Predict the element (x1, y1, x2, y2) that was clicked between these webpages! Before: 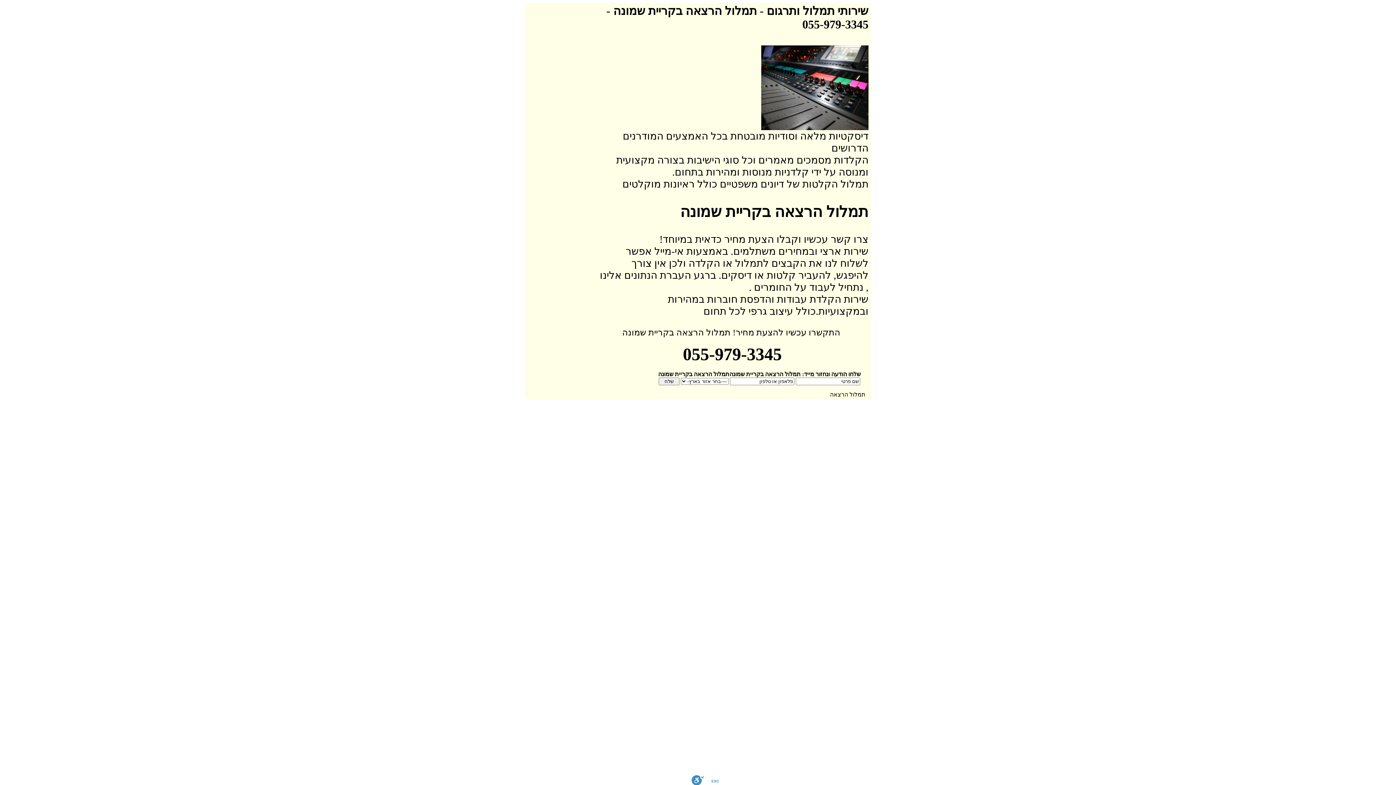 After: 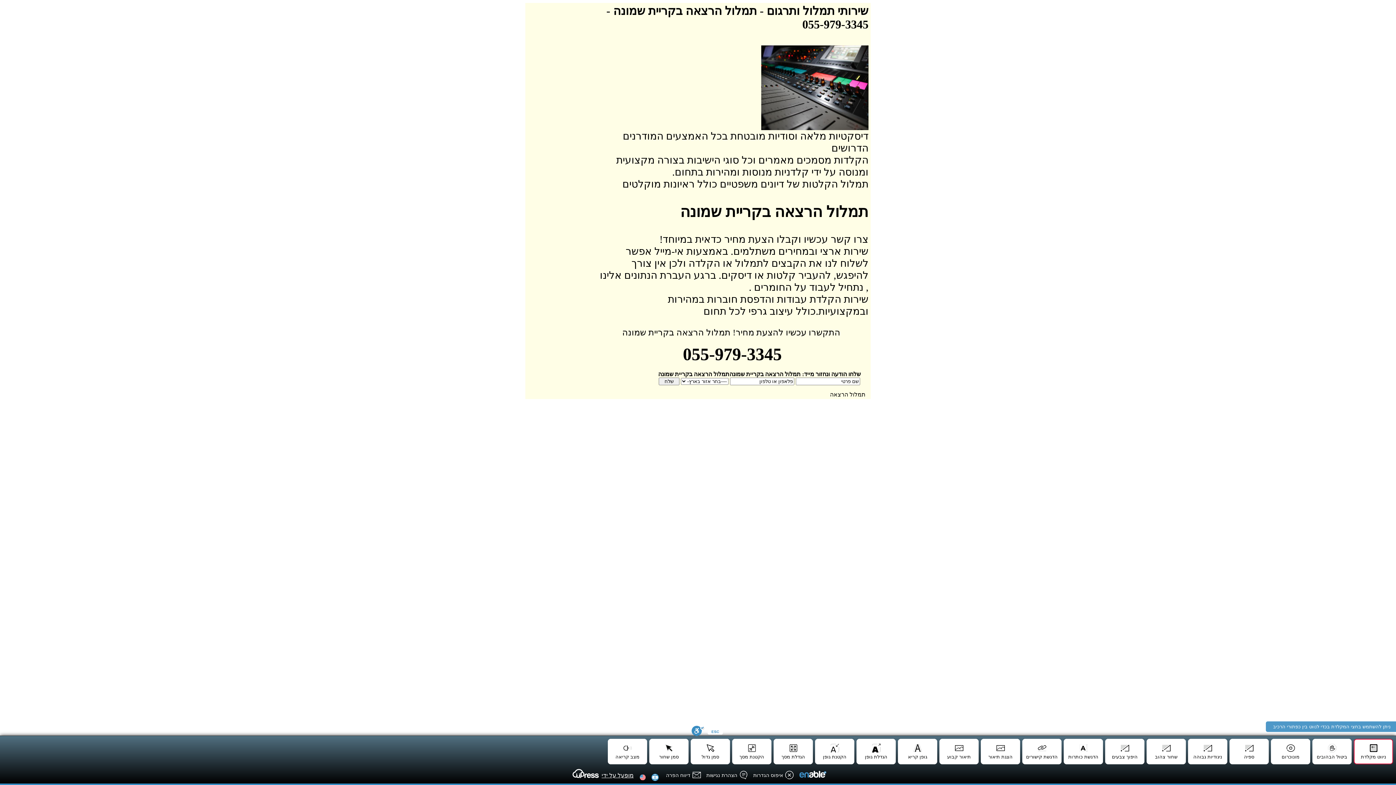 Action: label: סרגל נגישות bbox: (691, 775, 704, 785)